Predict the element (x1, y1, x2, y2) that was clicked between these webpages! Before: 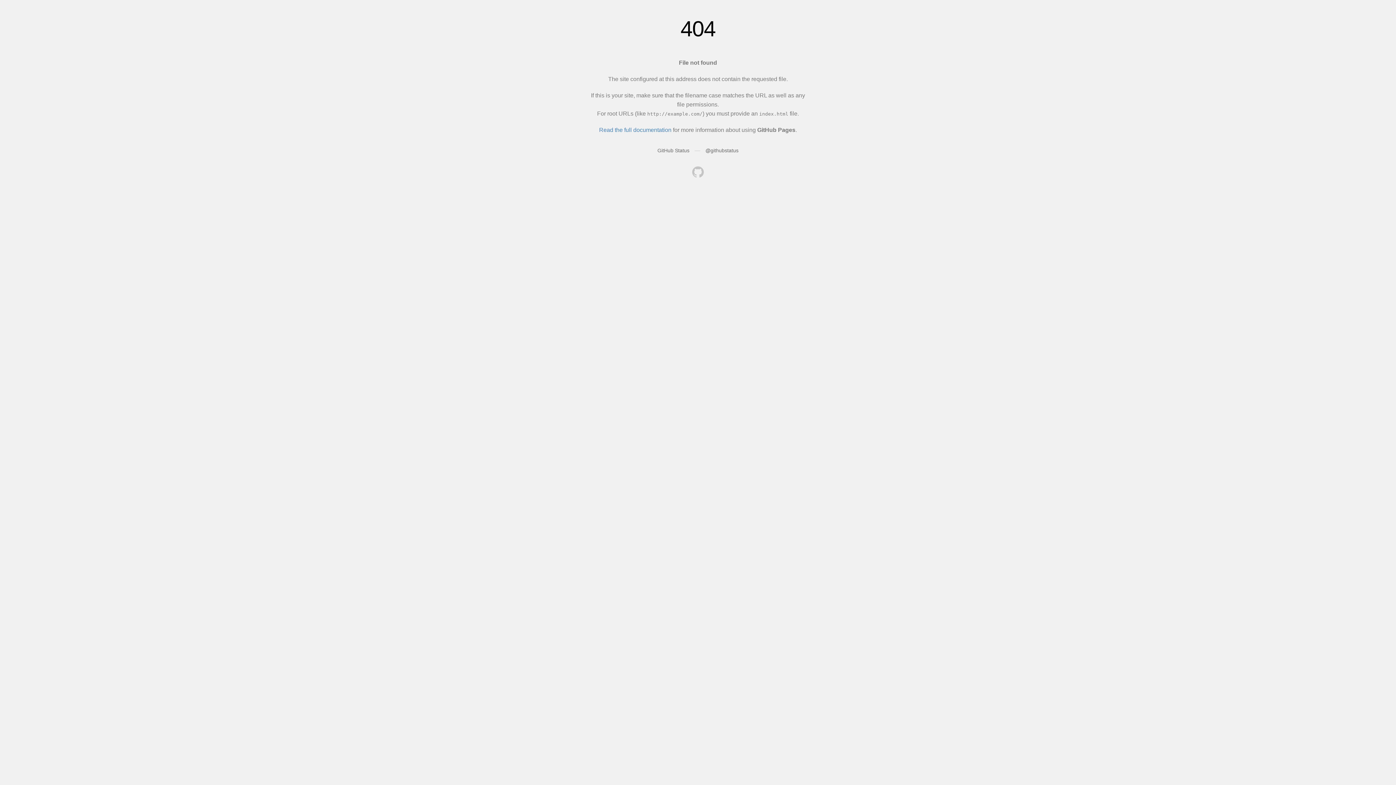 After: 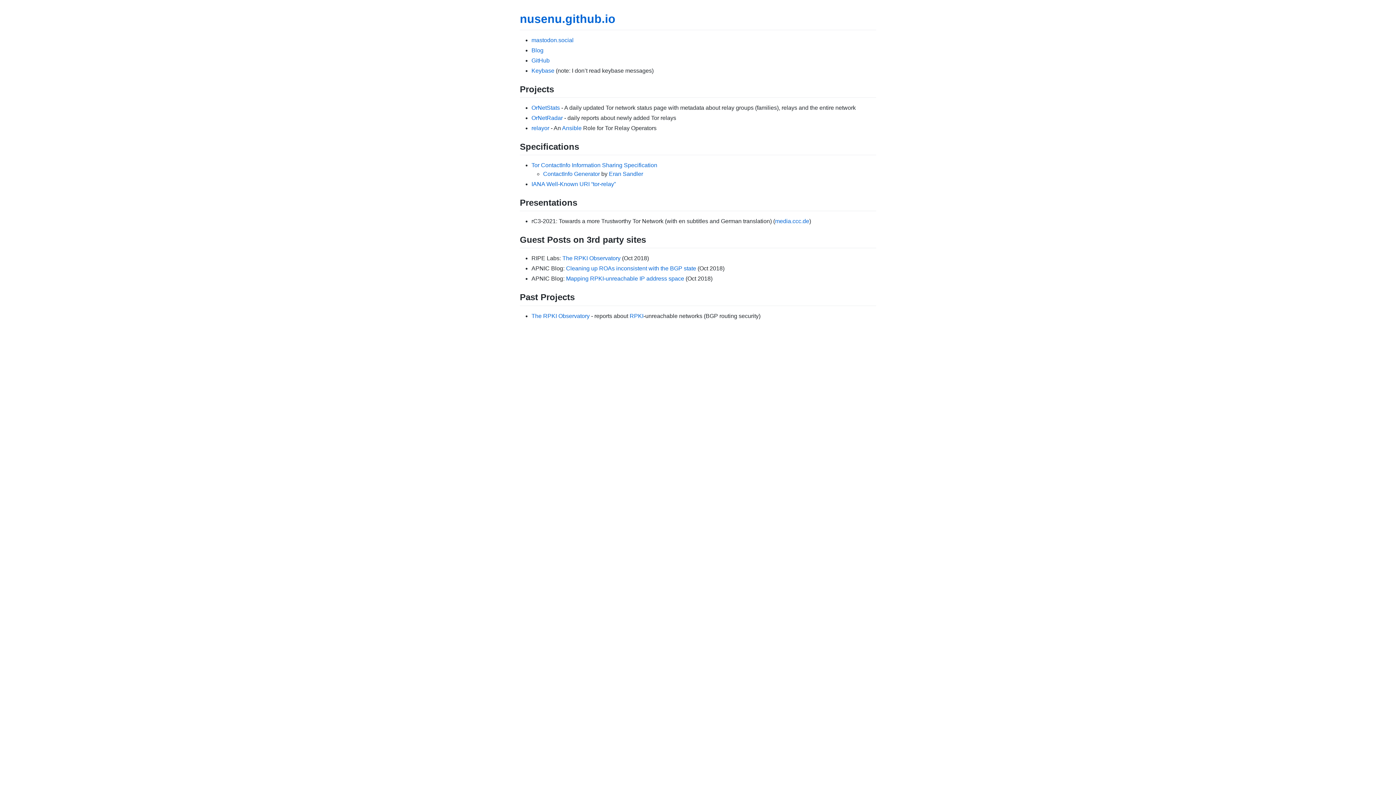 Action: bbox: (692, 166, 704, 179)